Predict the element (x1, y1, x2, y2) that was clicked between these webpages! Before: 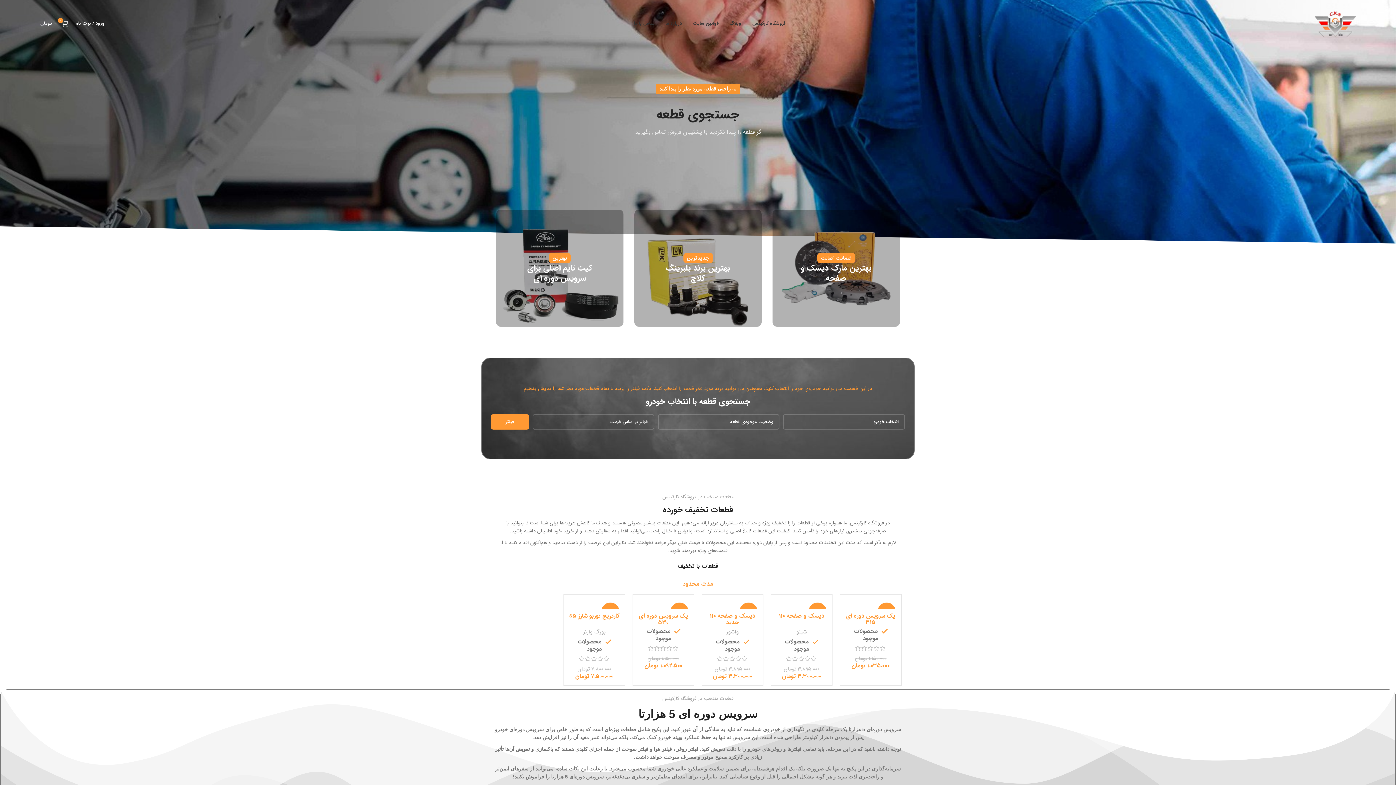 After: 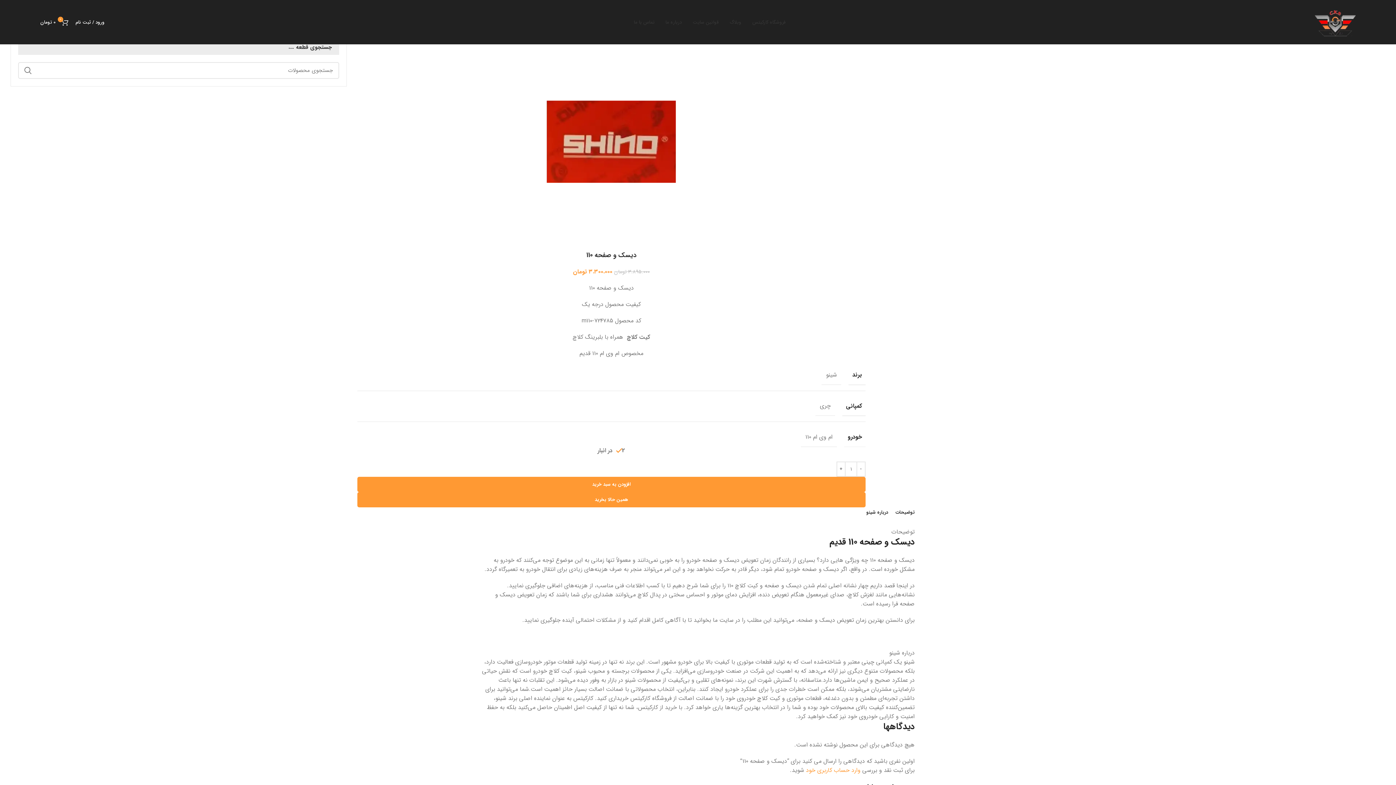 Action: bbox: (776, 600, 826, 609)